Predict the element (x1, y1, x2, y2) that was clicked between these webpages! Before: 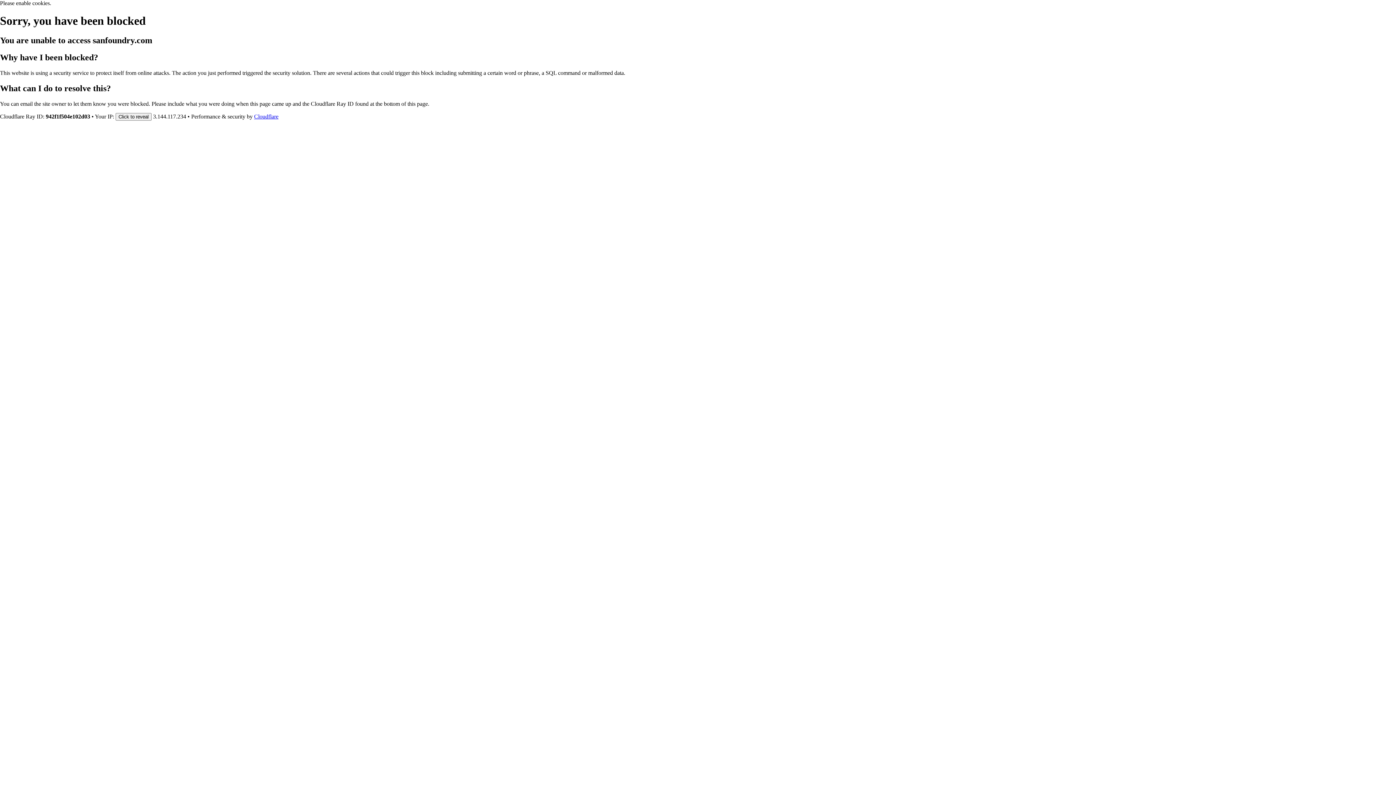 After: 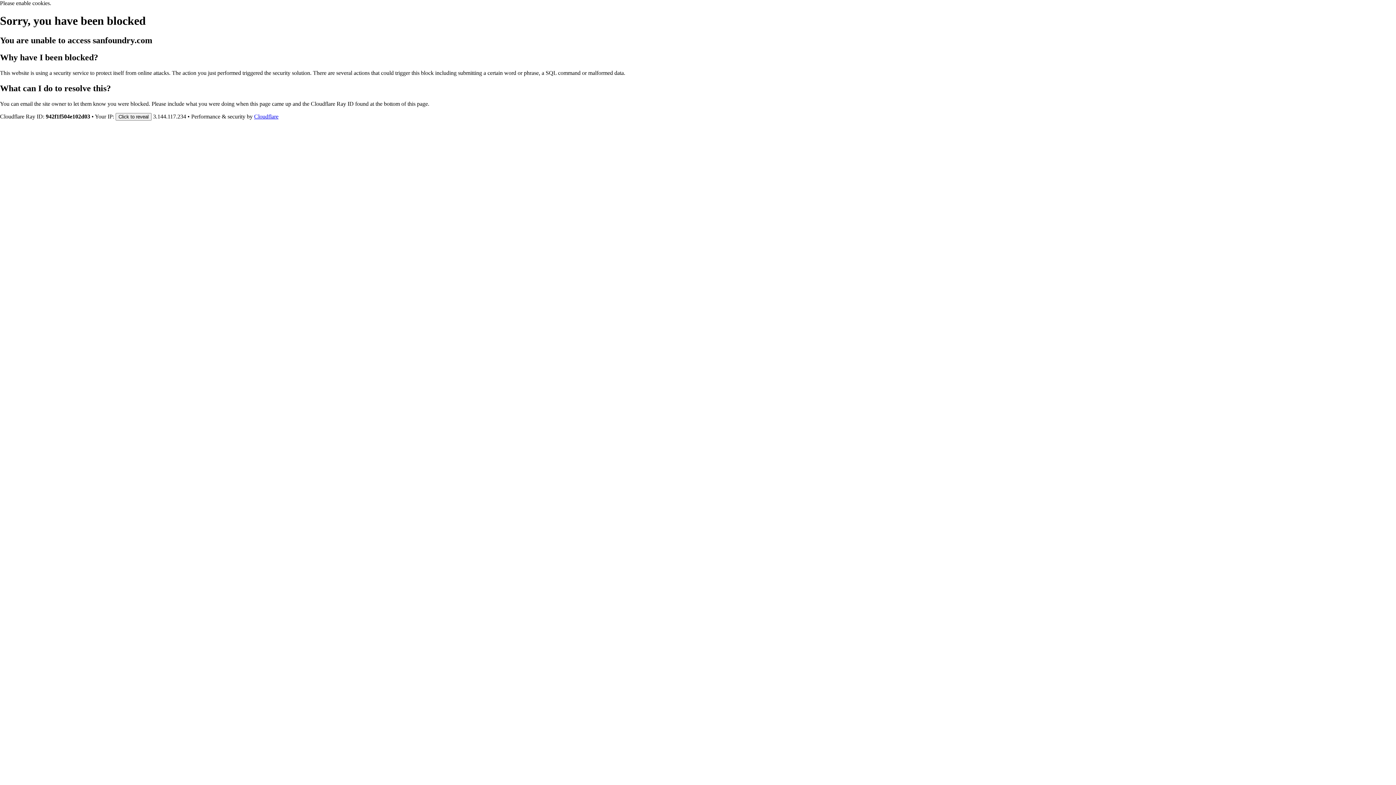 Action: label: Cloudflare bbox: (254, 113, 278, 119)